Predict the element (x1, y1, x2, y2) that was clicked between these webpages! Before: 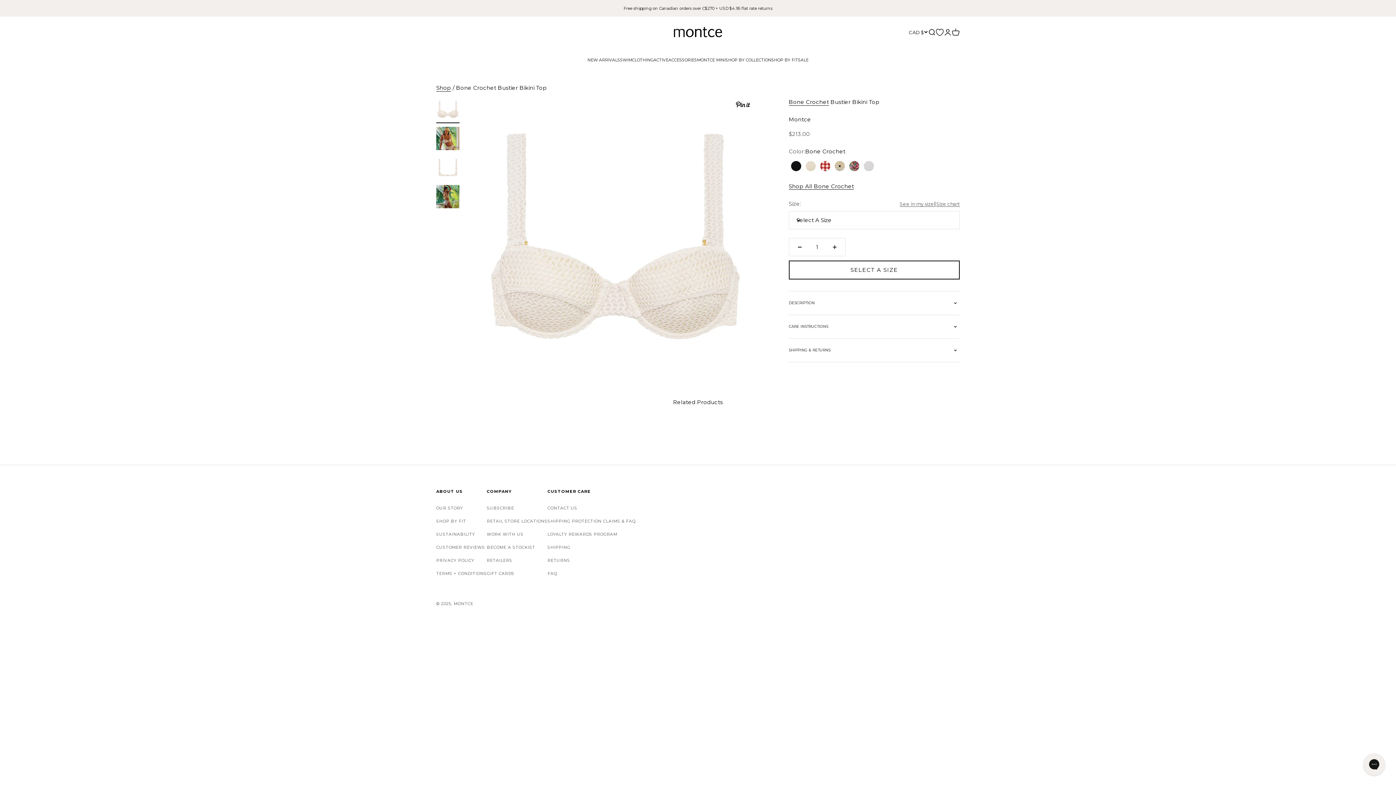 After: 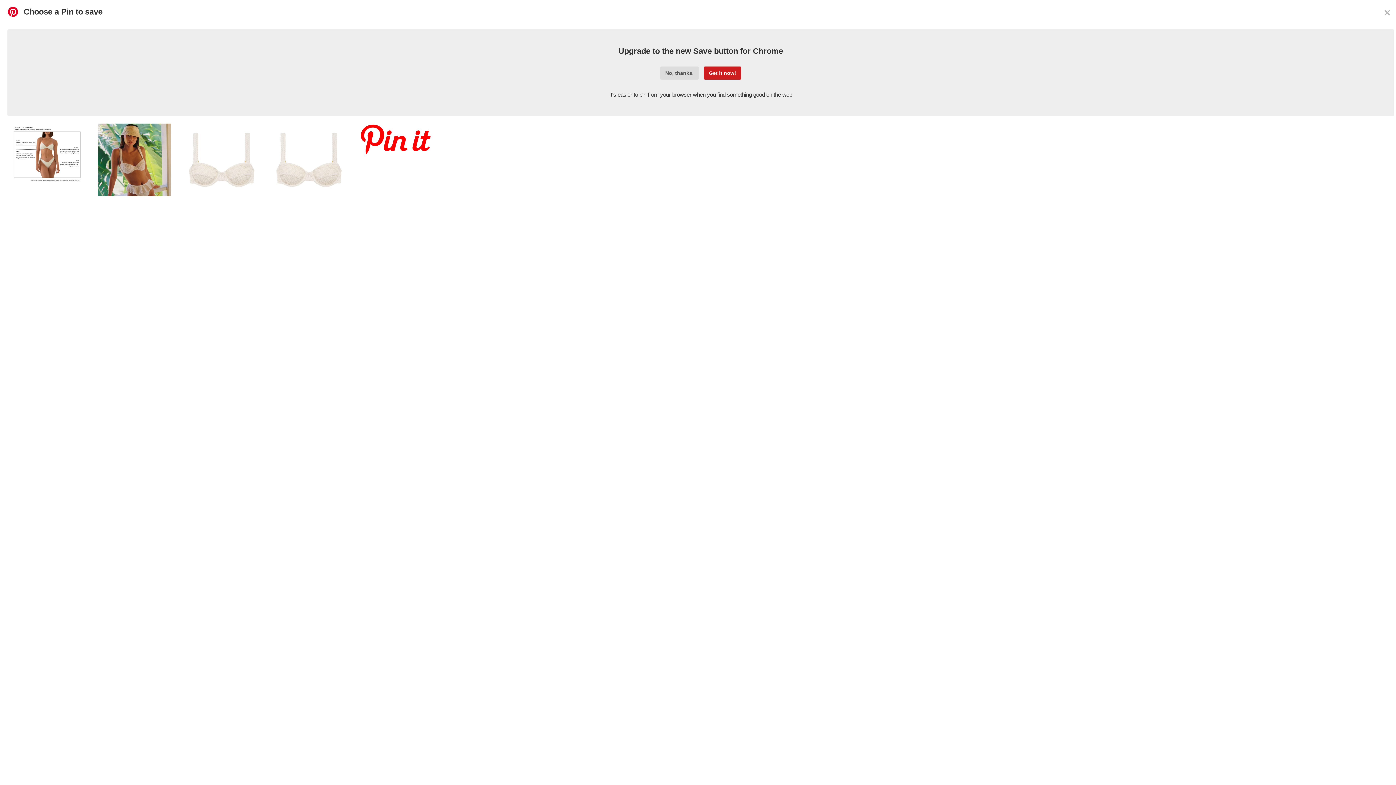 Action: bbox: (735, 101, 750, 107) label: Open Pinterest